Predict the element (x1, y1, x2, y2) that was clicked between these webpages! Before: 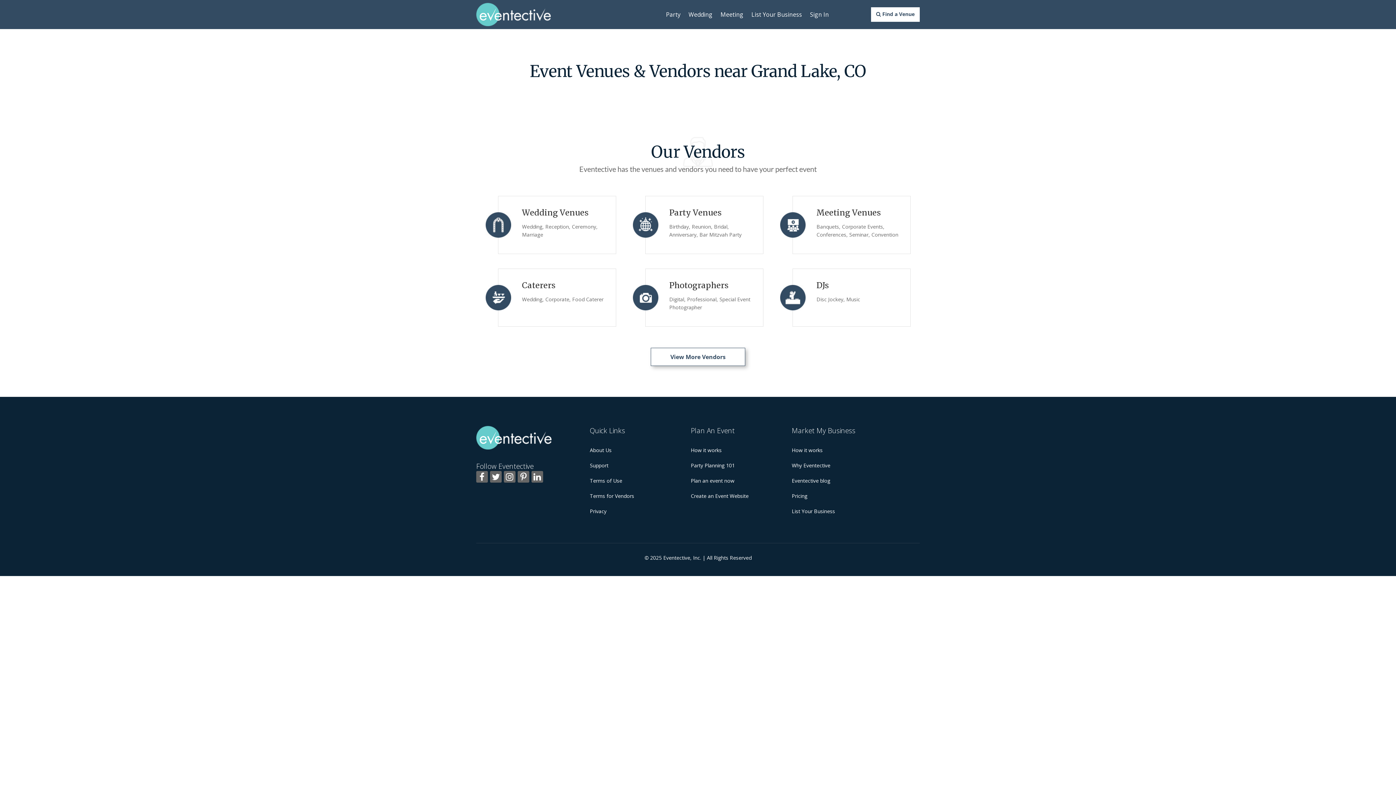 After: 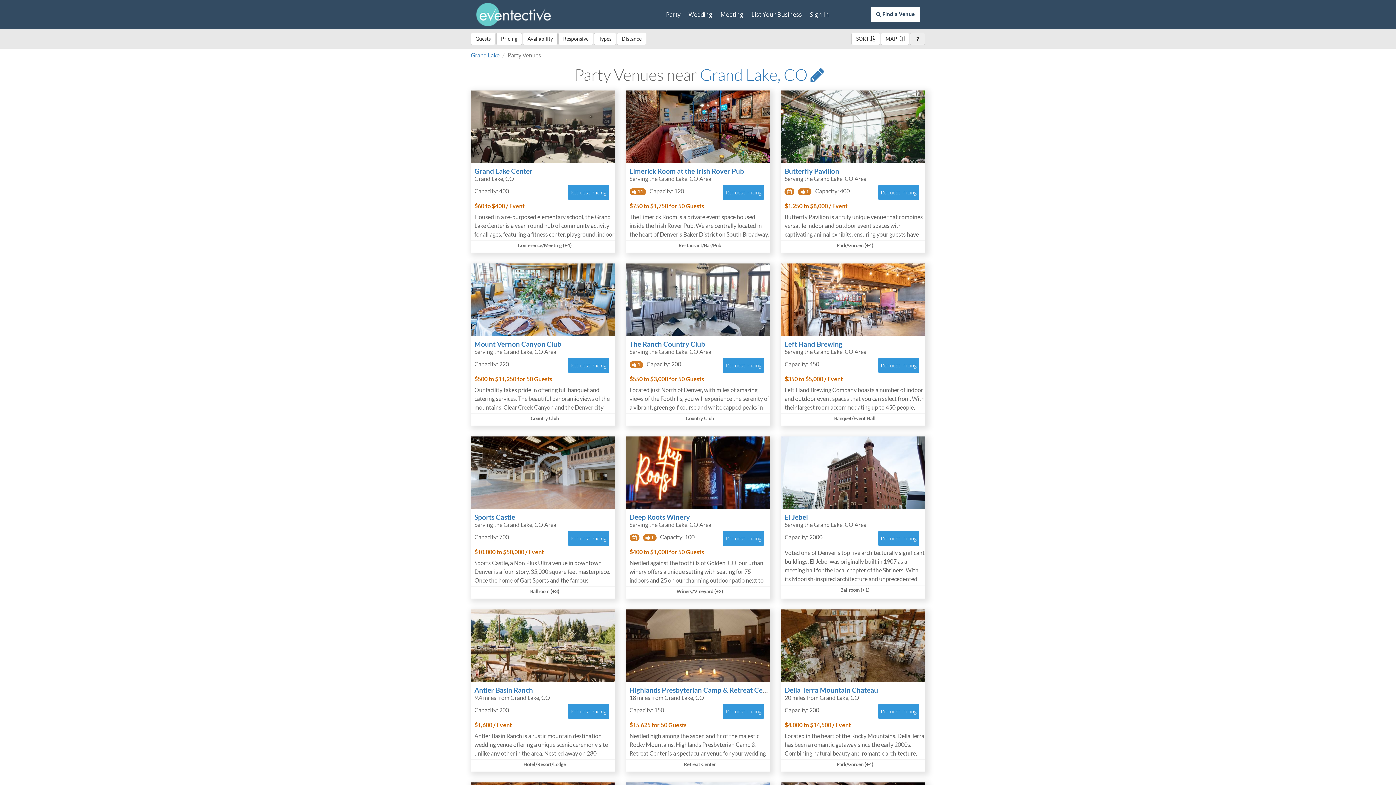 Action: bbox: (645, 230, 763, 237) label: Party Venues

Birthday, Reunion, Bridal, Anniversary, Bar Mitzvah Party